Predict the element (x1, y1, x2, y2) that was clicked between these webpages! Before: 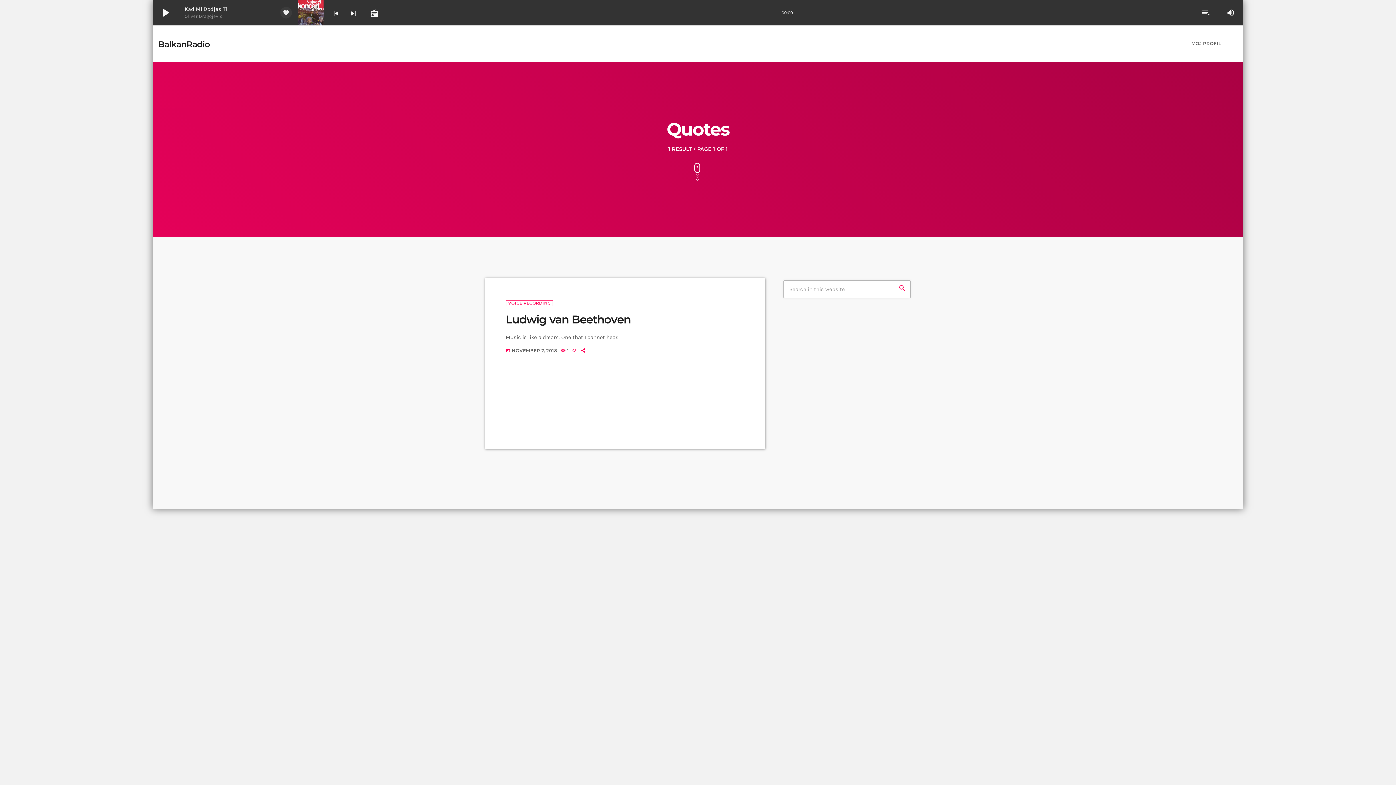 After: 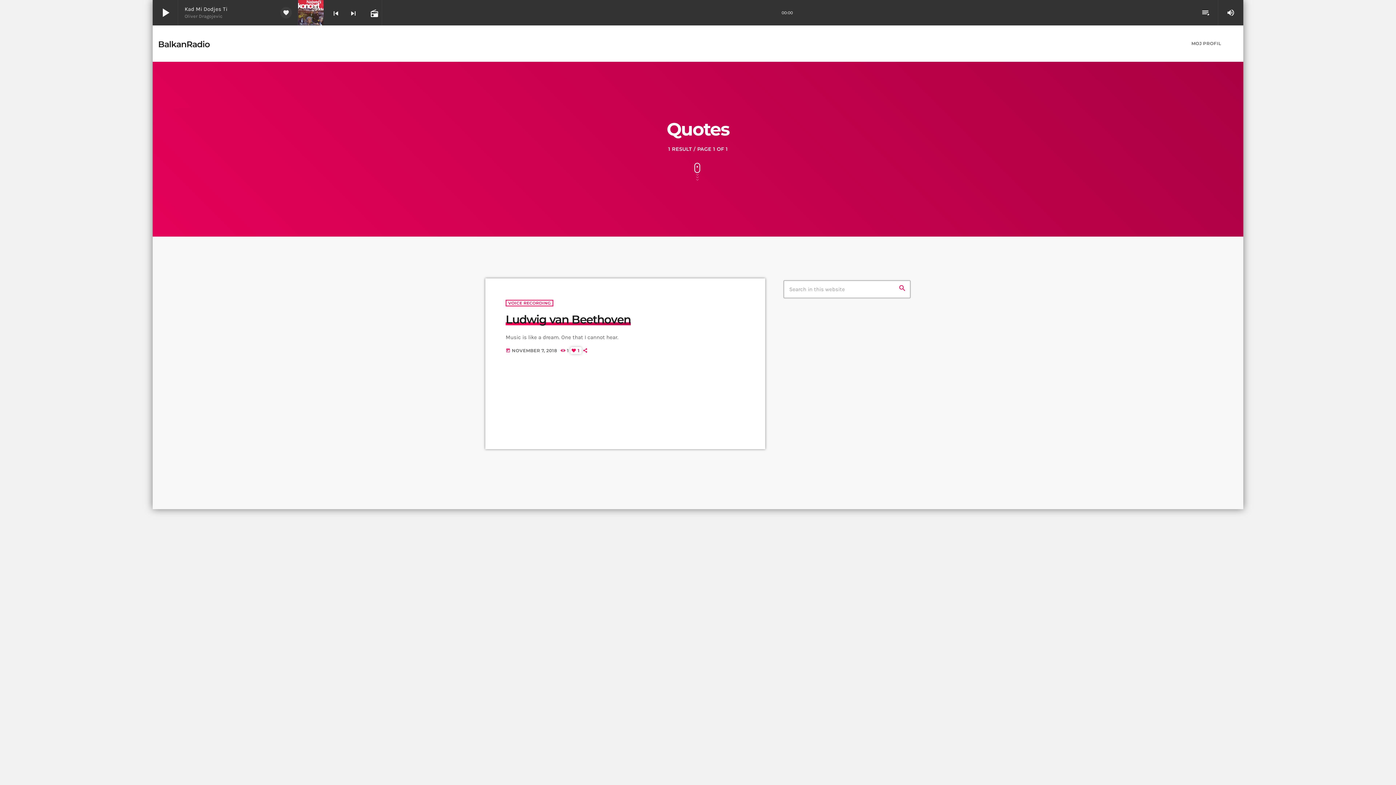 Action: bbox: (570, 347, 579, 354) label:  